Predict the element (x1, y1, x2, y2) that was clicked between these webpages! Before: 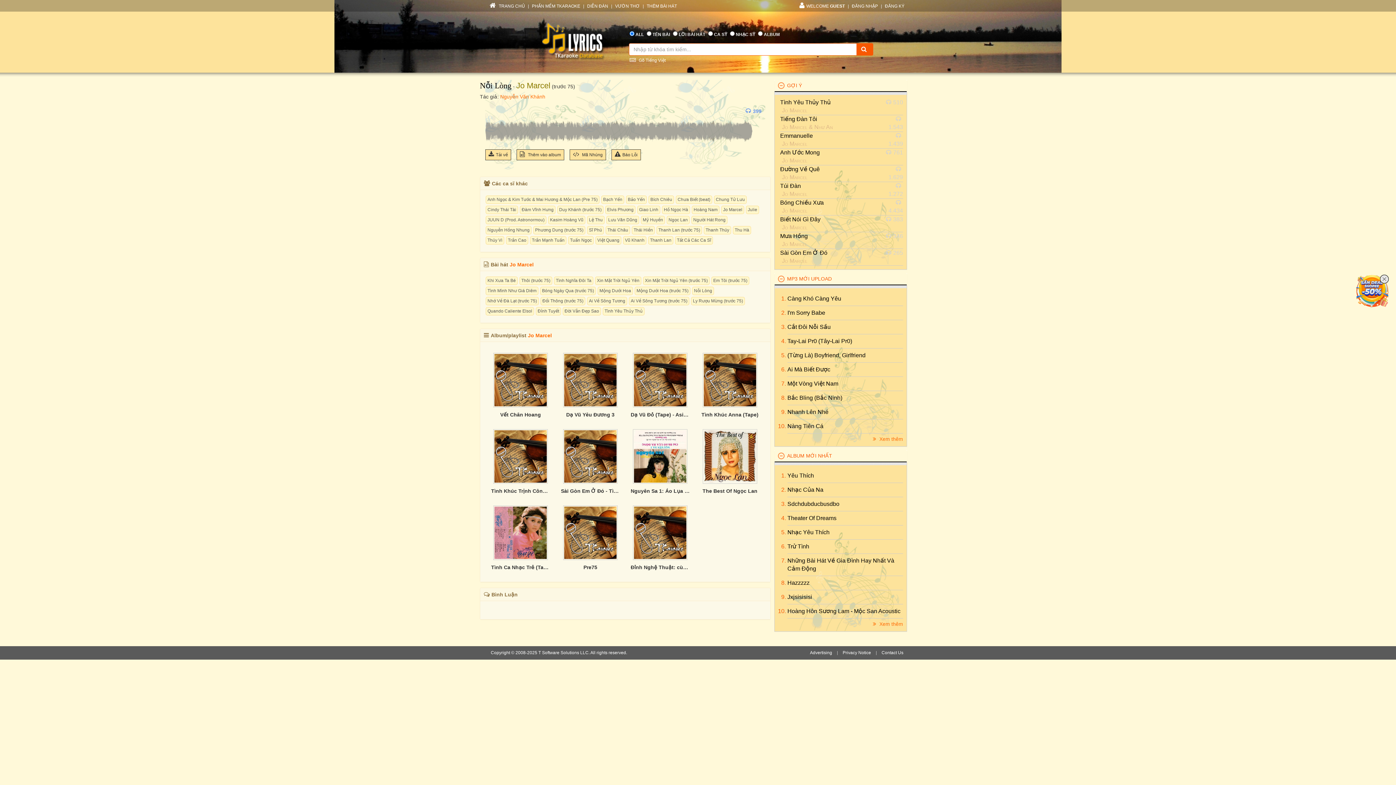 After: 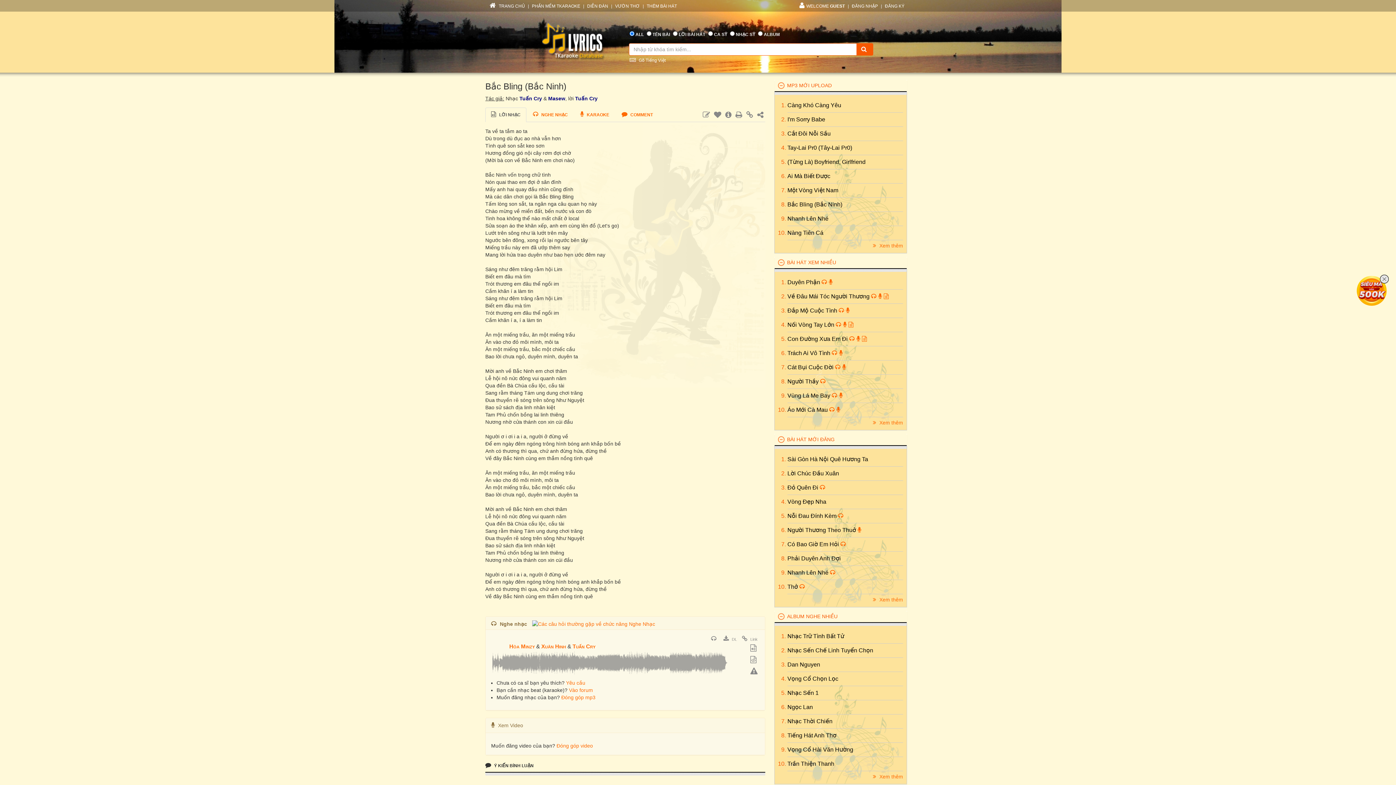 Action: bbox: (787, 394, 842, 401) label: Bắc Bling (Bắc Ninh)